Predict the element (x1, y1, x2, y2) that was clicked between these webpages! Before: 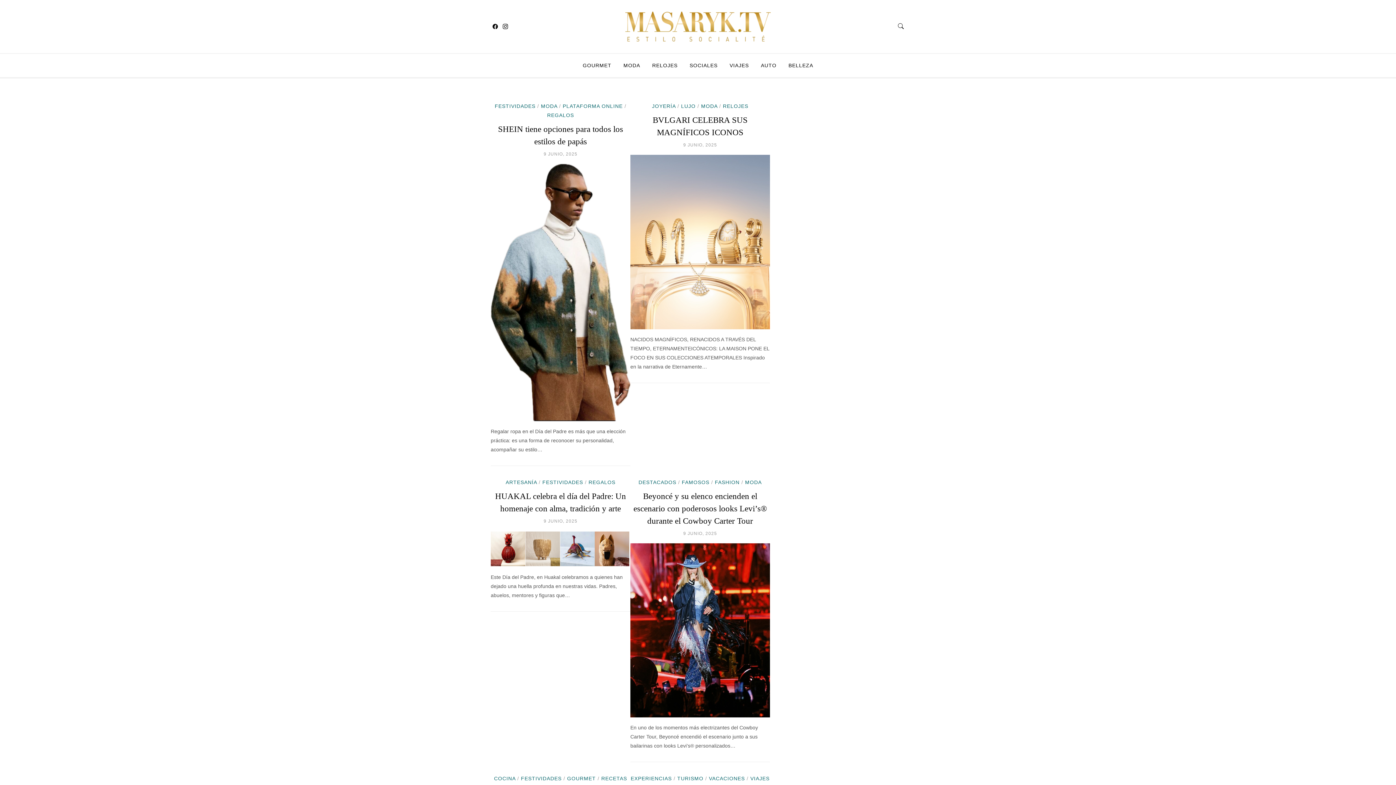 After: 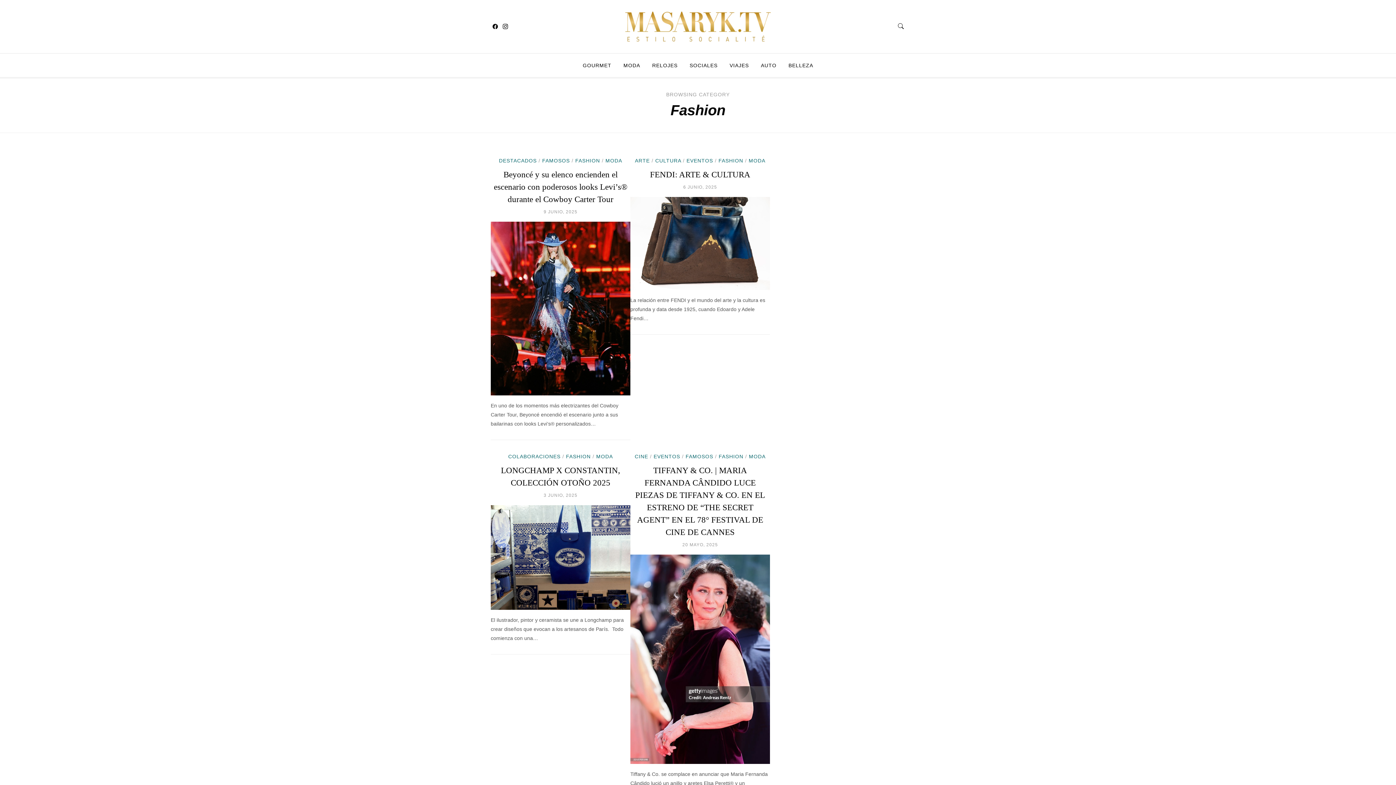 Action: bbox: (715, 479, 739, 485) label: FASHION